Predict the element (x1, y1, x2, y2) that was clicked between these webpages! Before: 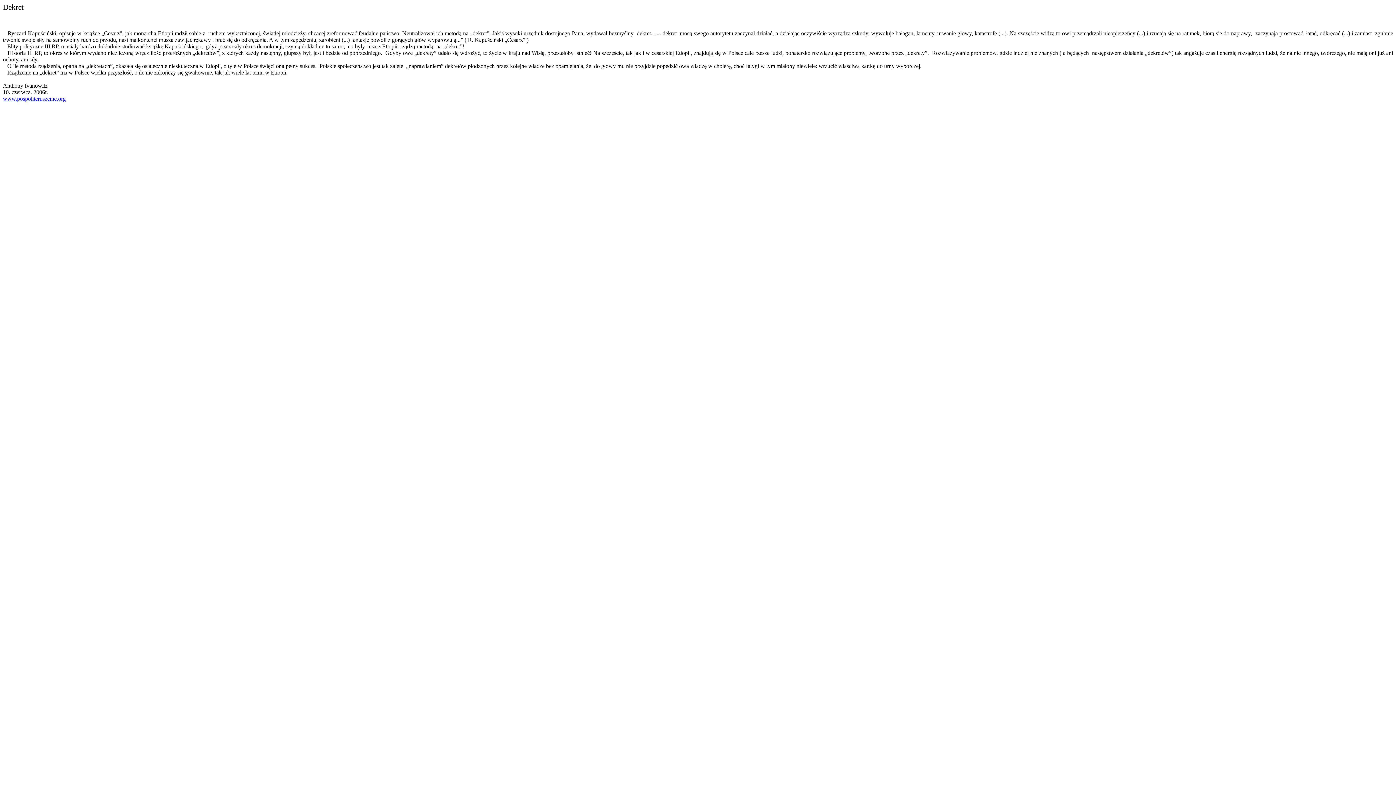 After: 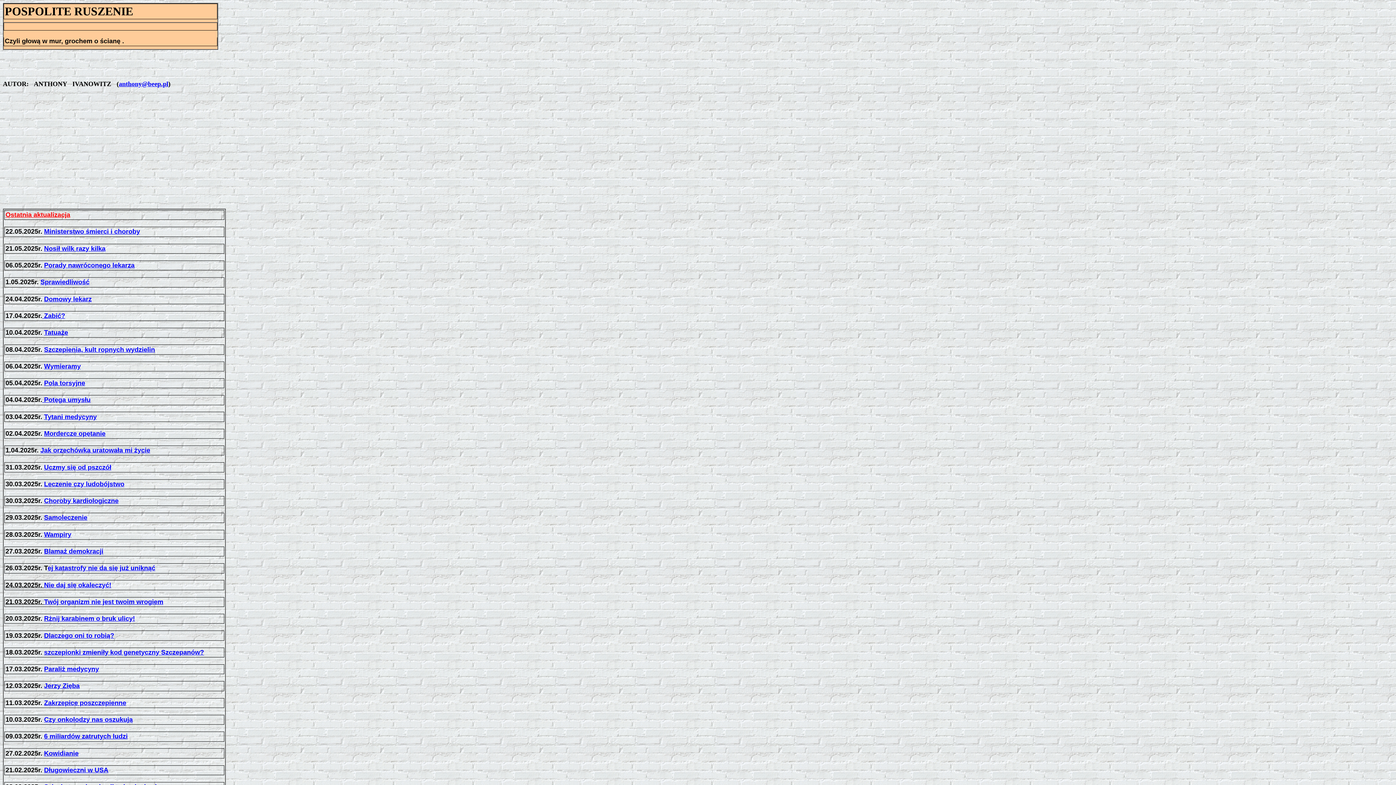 Action: label: www.pospoliteruszenie.org bbox: (2, 95, 65, 101)